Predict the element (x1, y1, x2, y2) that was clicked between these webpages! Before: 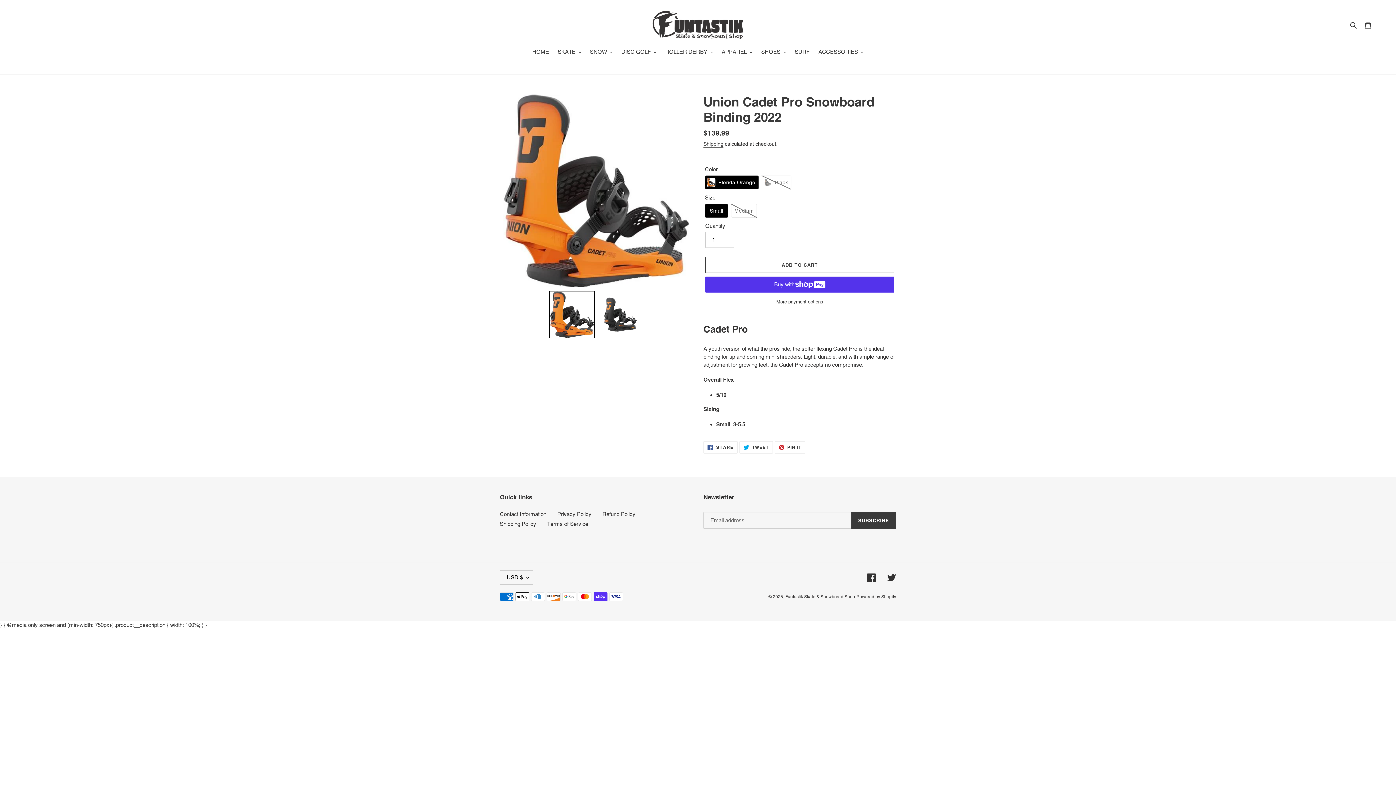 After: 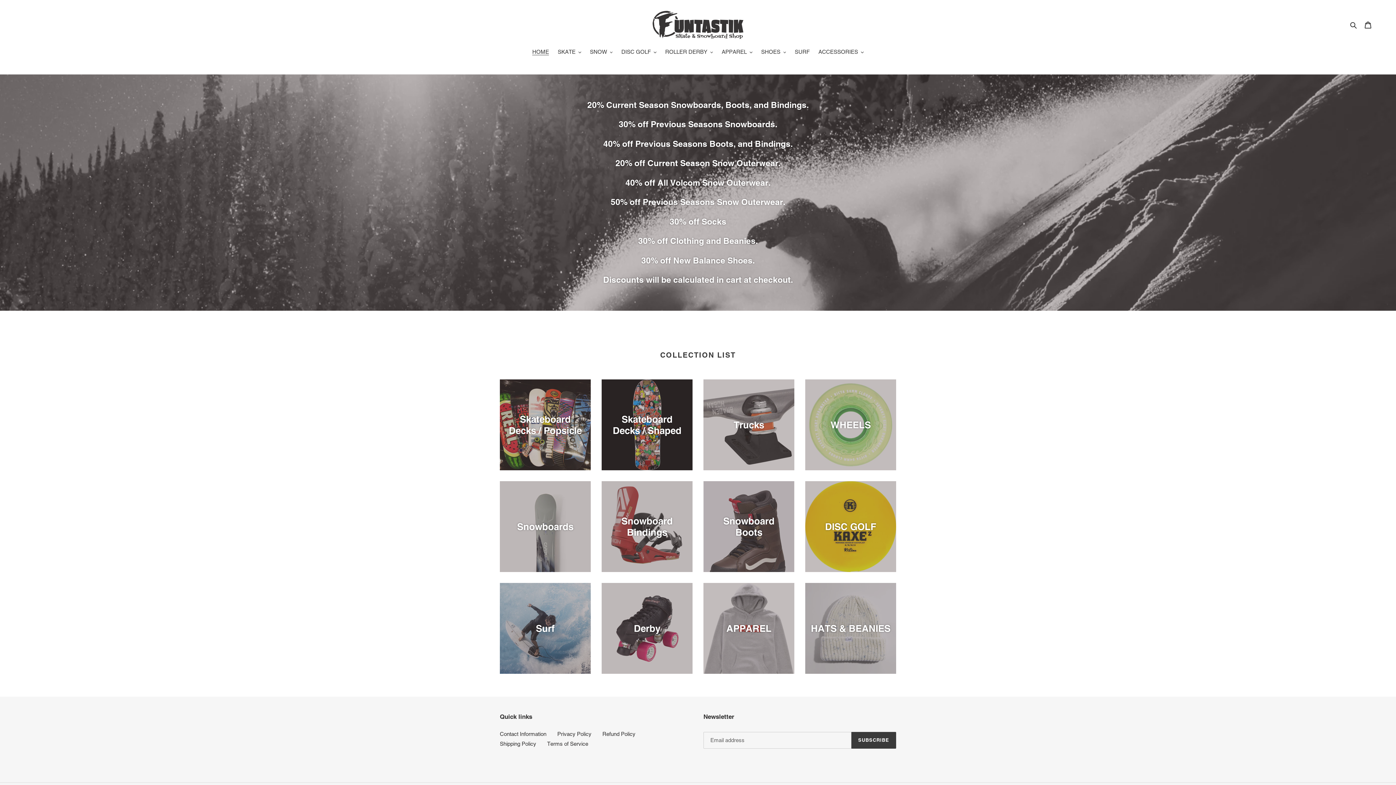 Action: label: HOME bbox: (528, 48, 552, 57)